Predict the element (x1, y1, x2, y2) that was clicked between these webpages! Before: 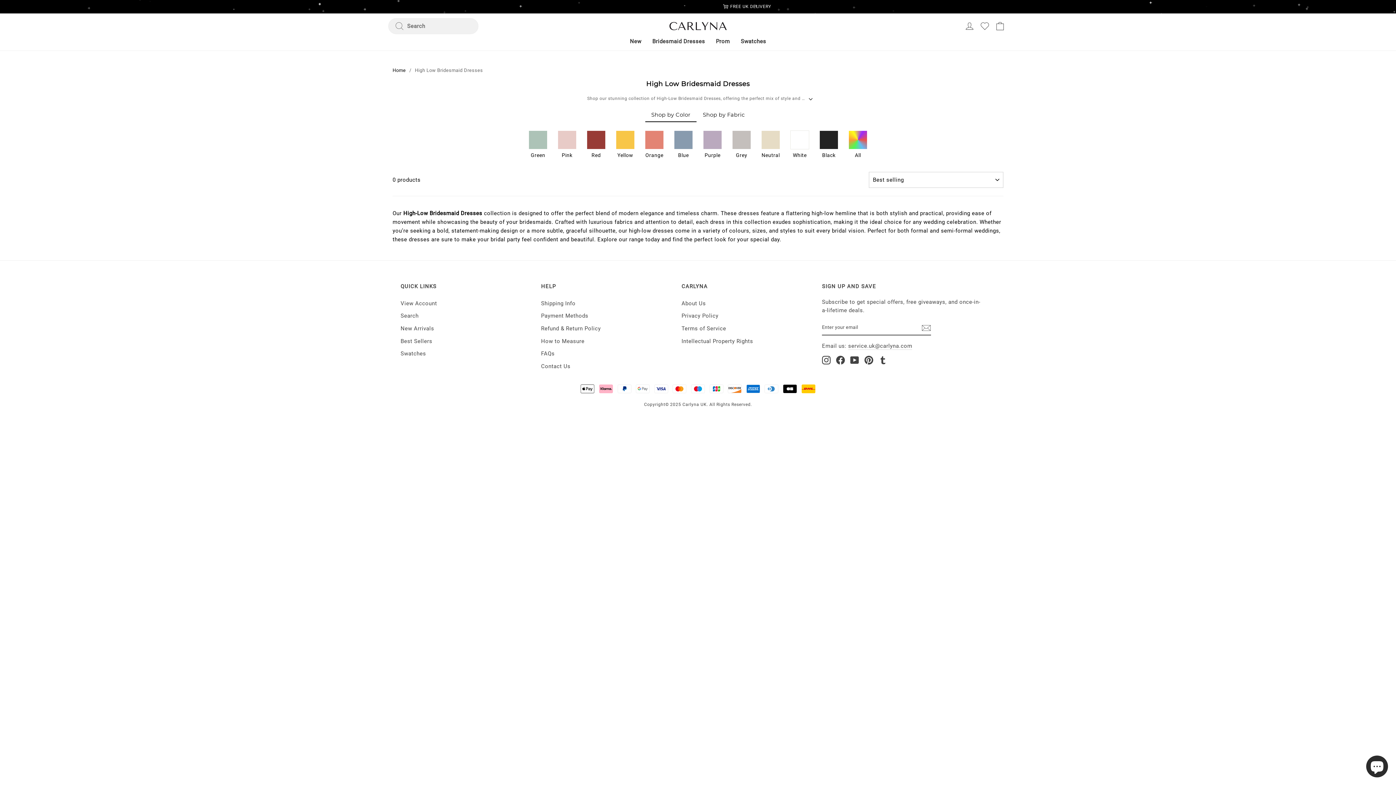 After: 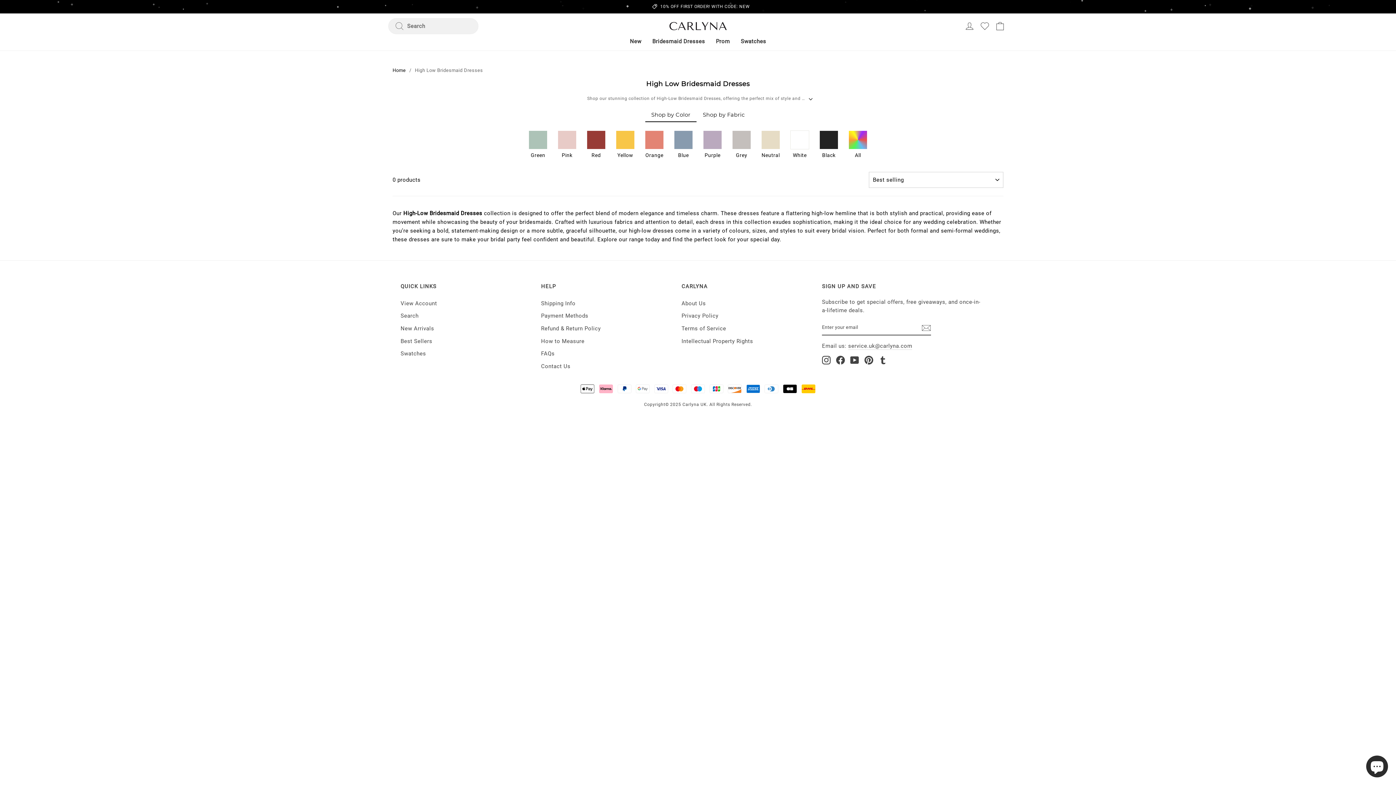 Action: label: Tumblr bbox: (878, 355, 887, 364)